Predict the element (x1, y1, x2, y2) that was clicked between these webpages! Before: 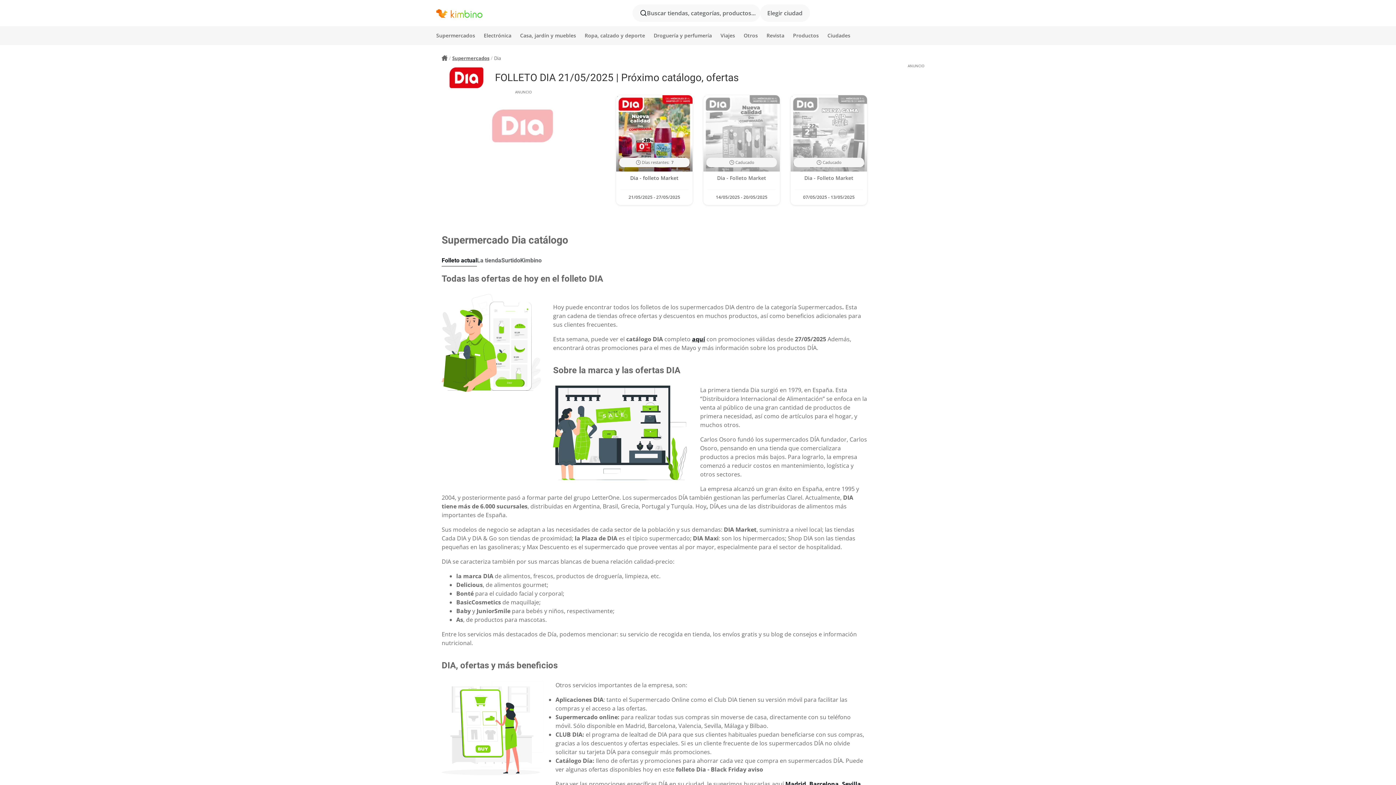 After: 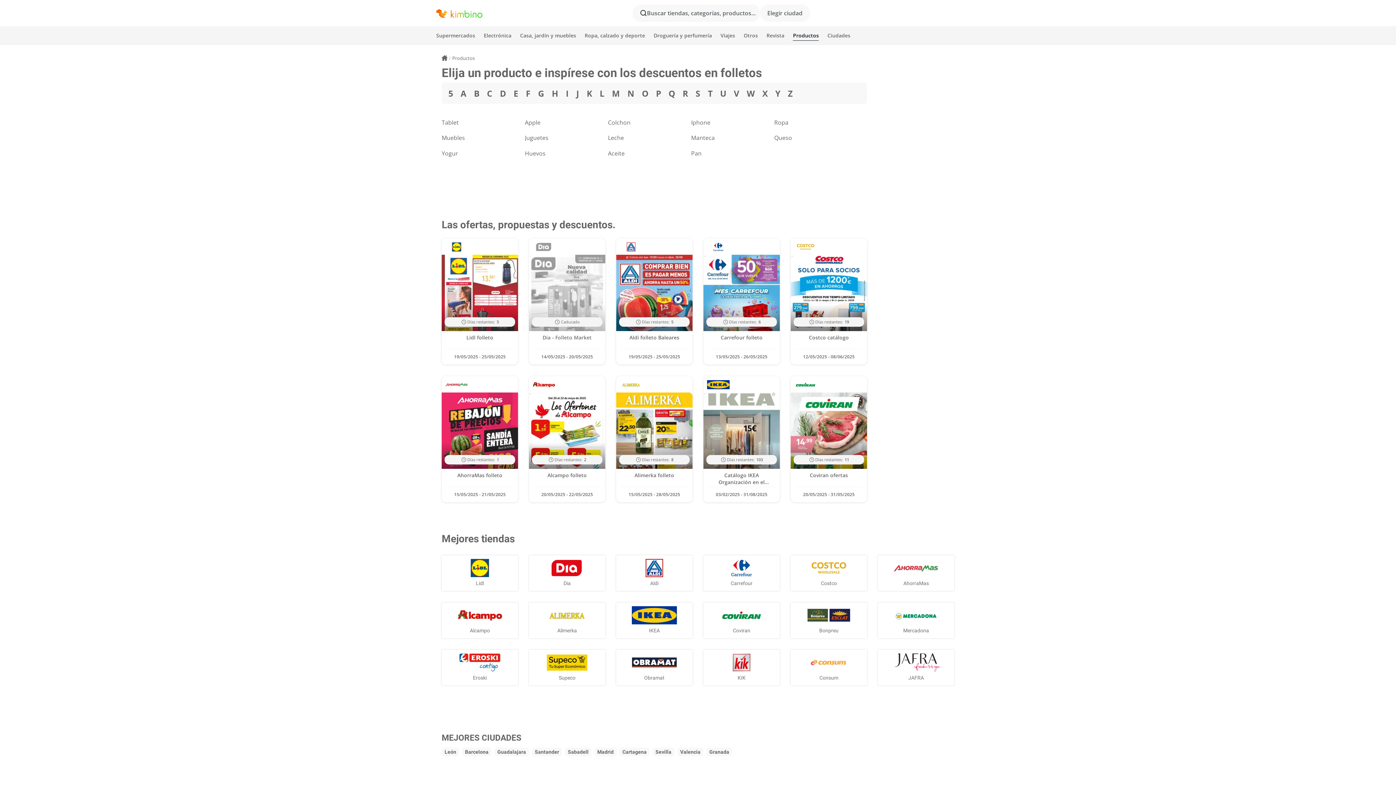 Action: label: Productos bbox: (793, 27, 819, 43)